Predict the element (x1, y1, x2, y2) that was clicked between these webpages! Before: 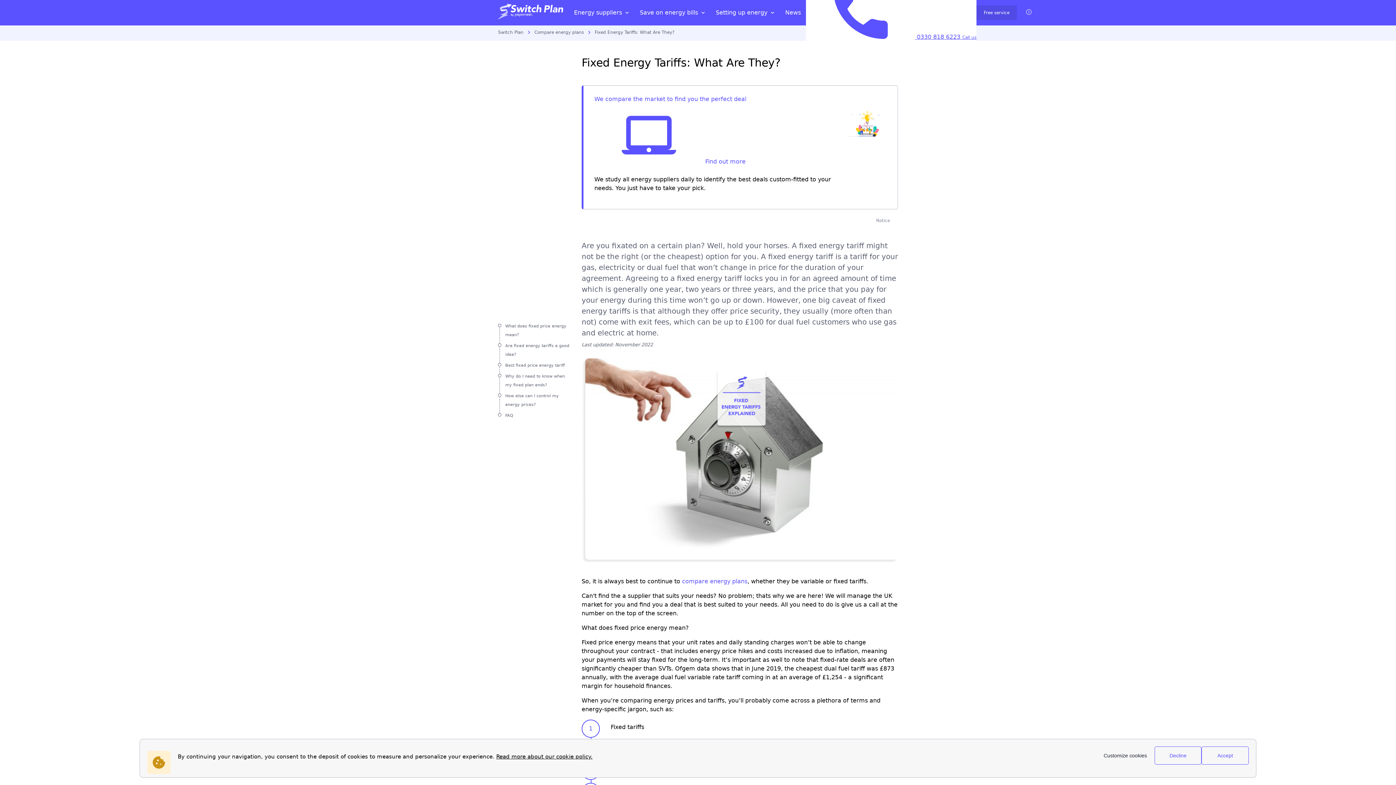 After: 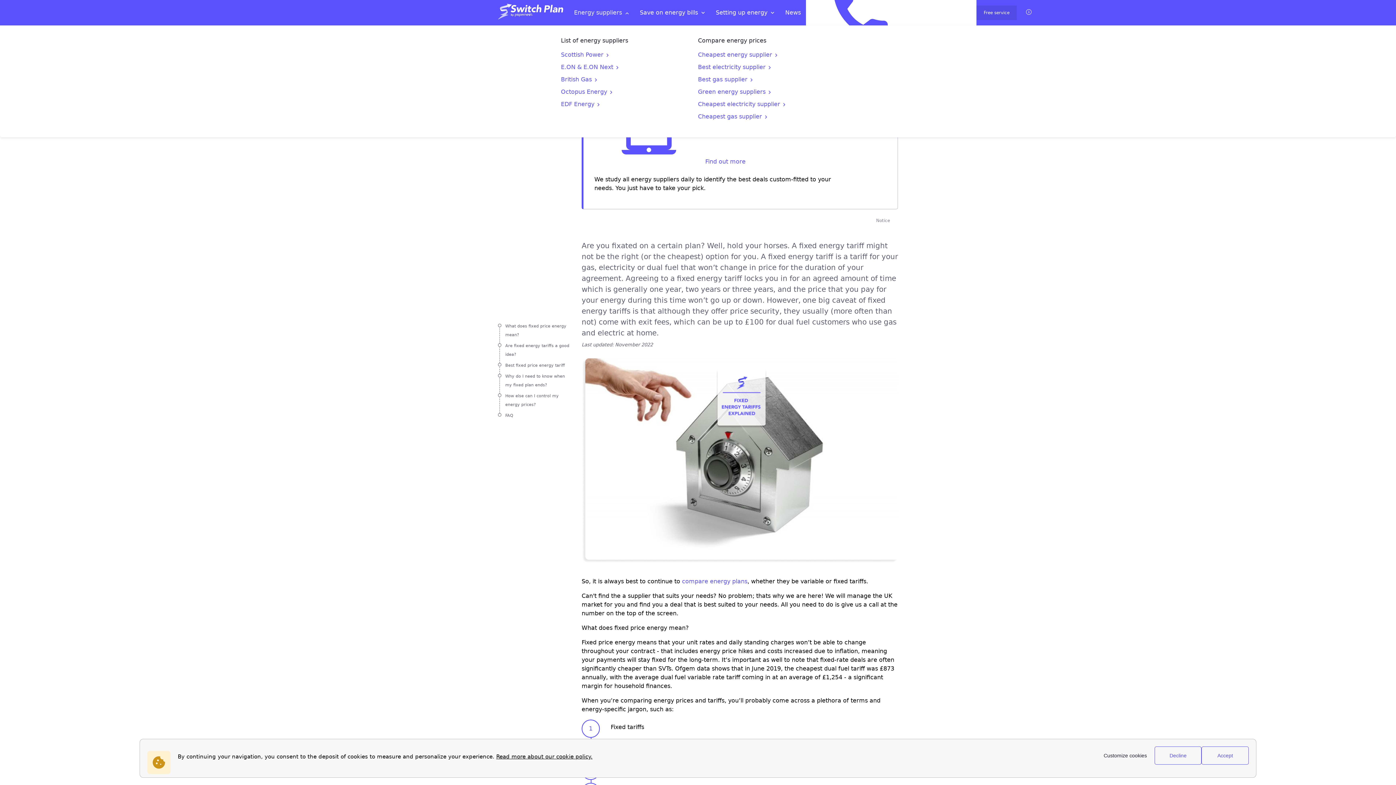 Action: bbox: (569, 0, 634, 25) label: Energy suppliers